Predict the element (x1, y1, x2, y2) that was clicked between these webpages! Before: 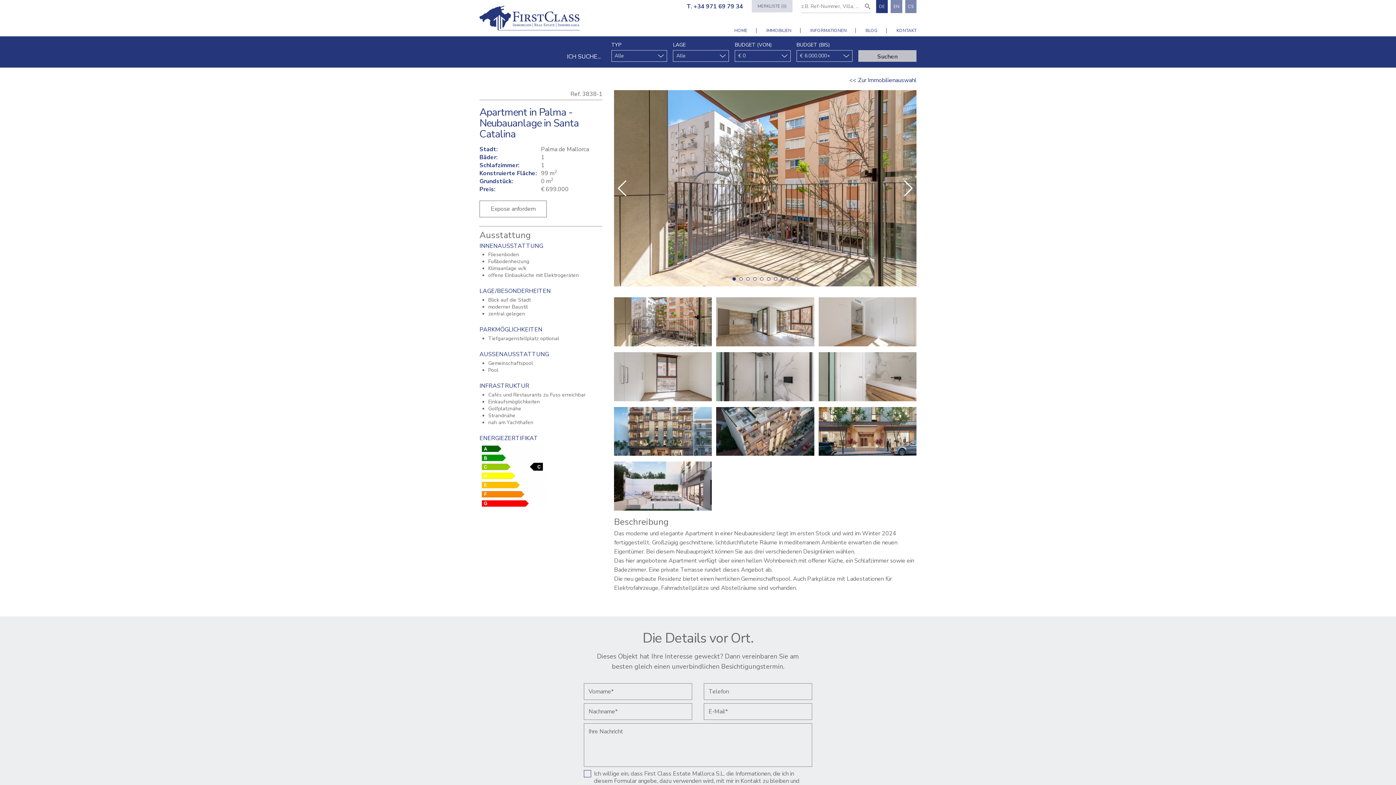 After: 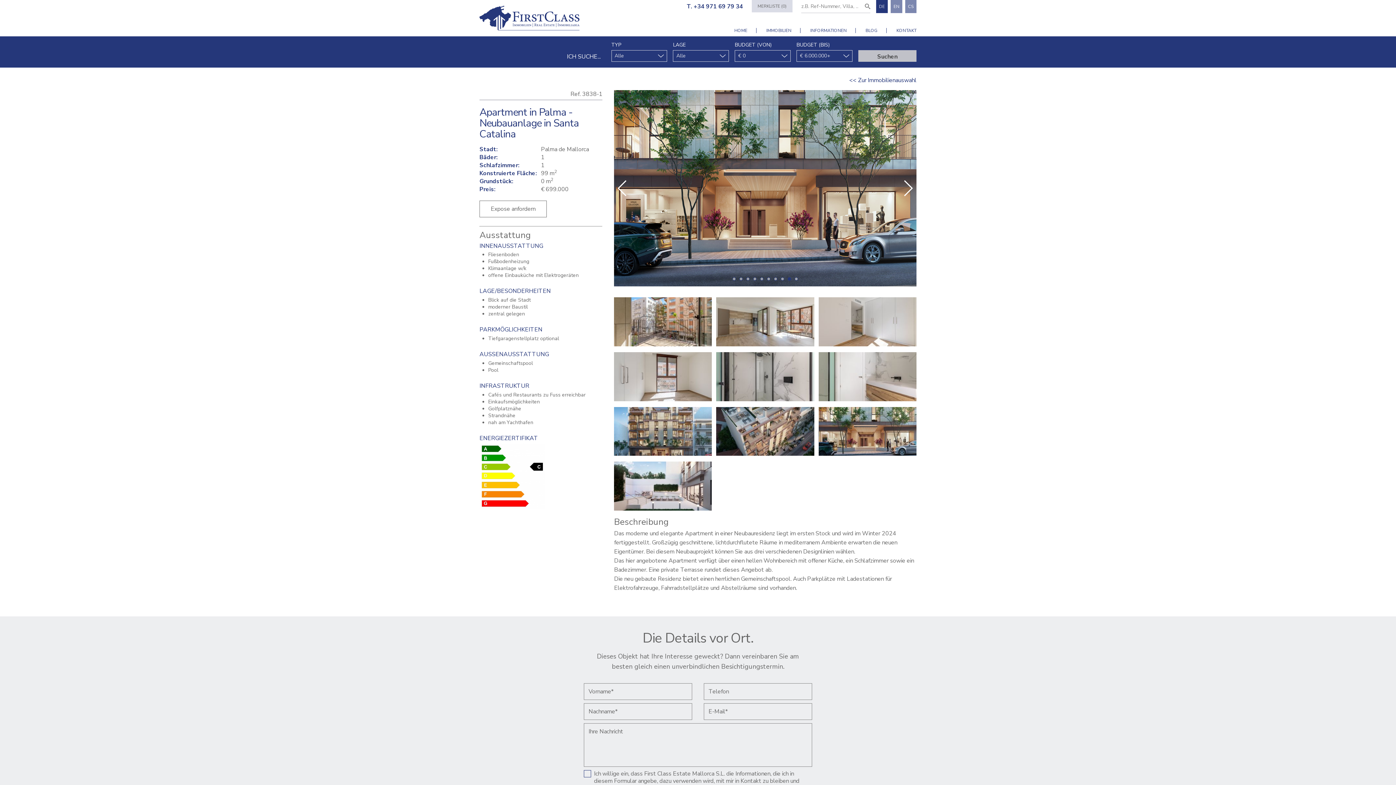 Action: bbox: (788, 277, 791, 280) label: Go to slide 9